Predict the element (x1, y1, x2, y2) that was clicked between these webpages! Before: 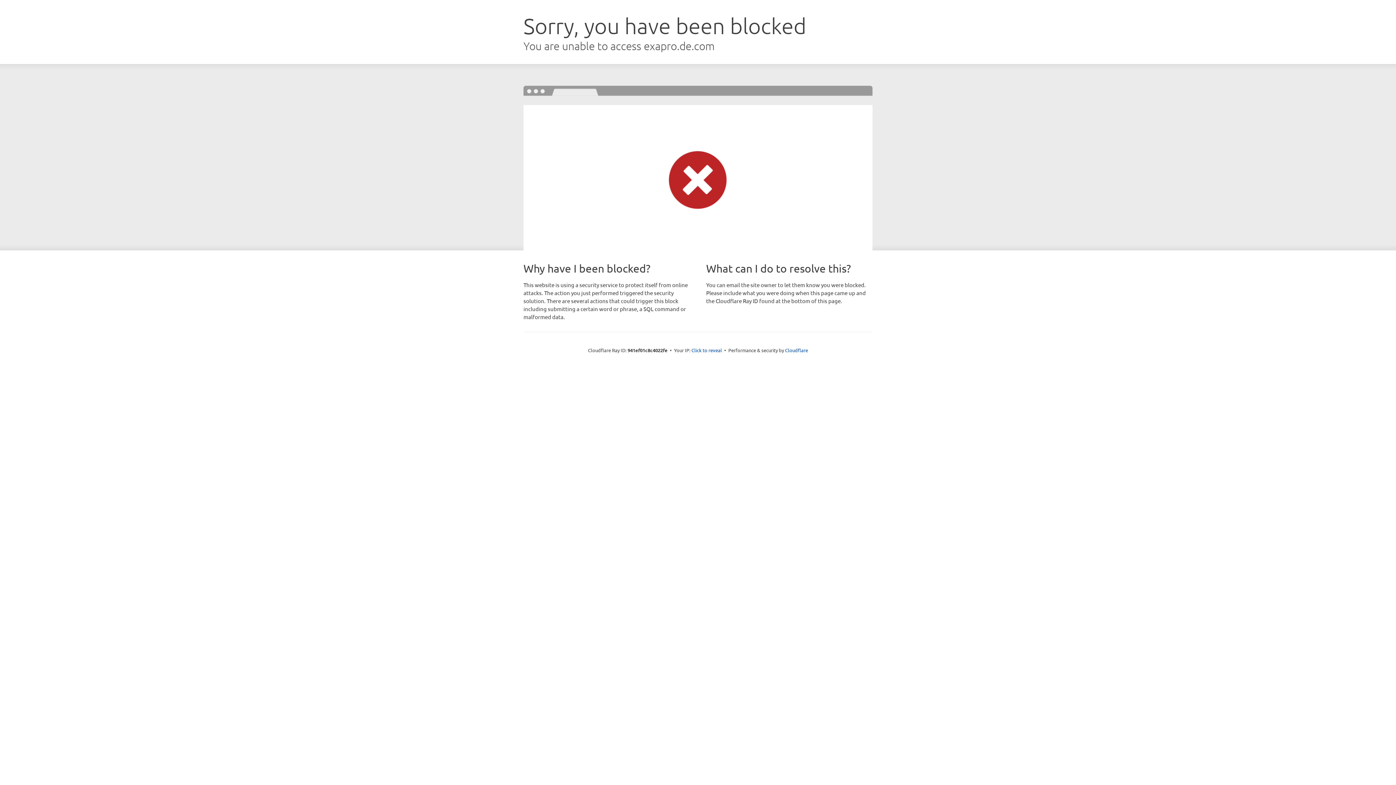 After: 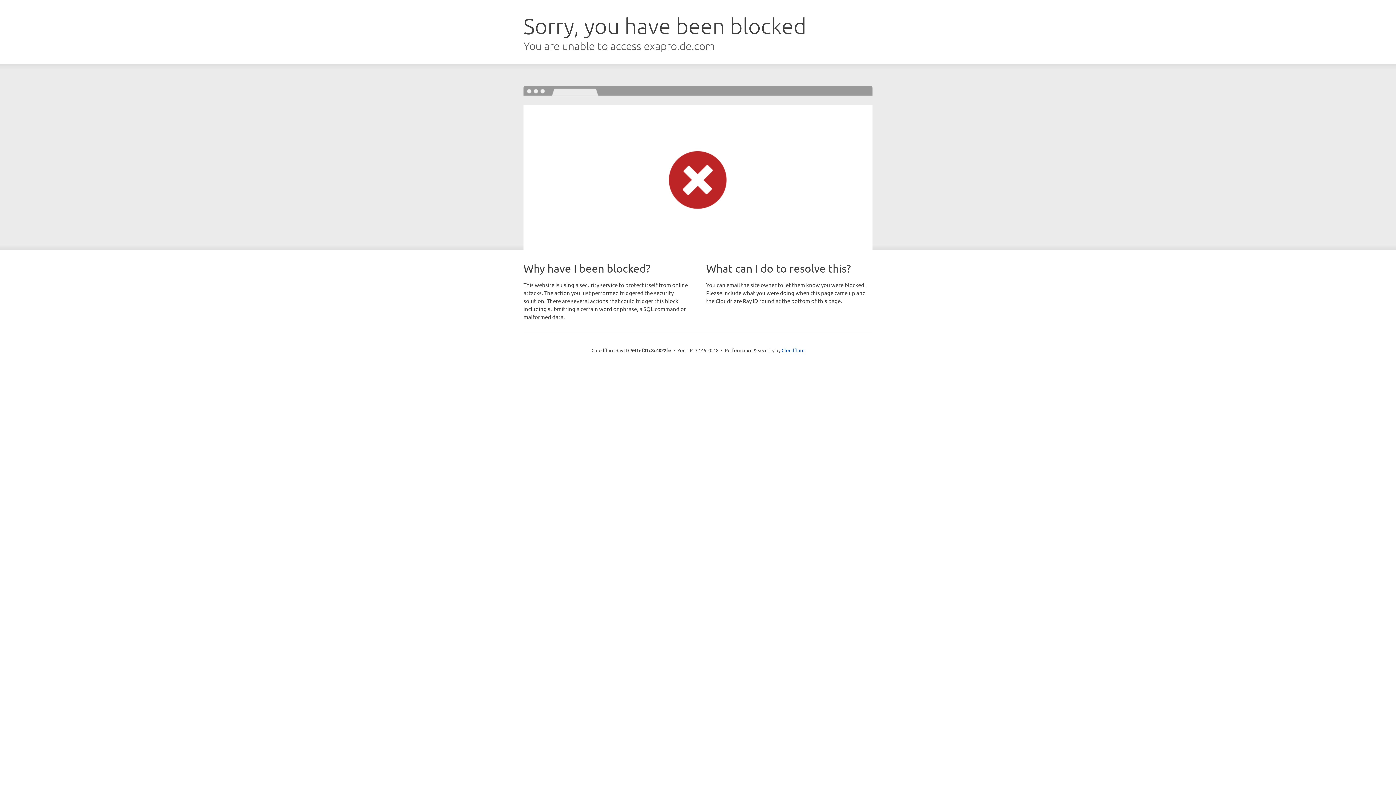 Action: bbox: (691, 346, 722, 353) label: Click to reveal